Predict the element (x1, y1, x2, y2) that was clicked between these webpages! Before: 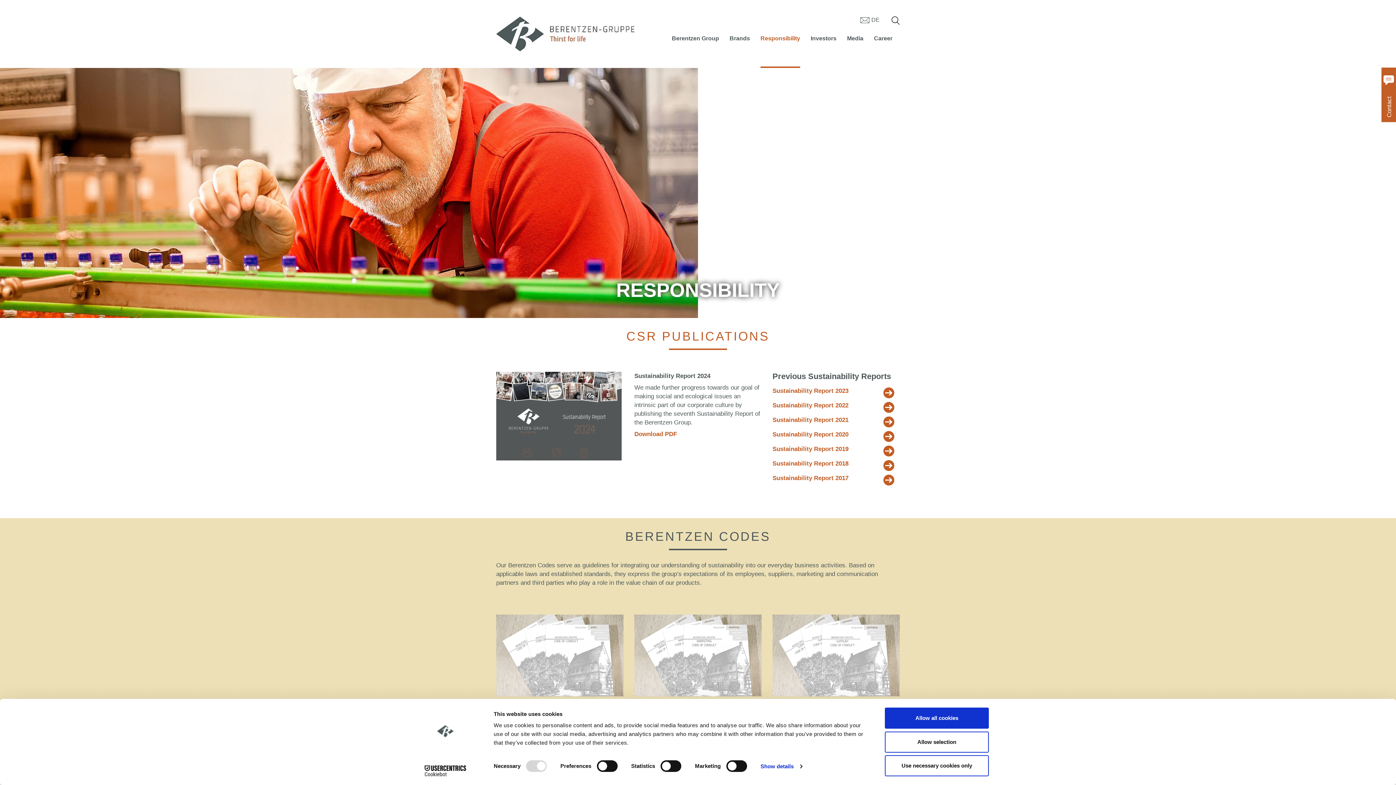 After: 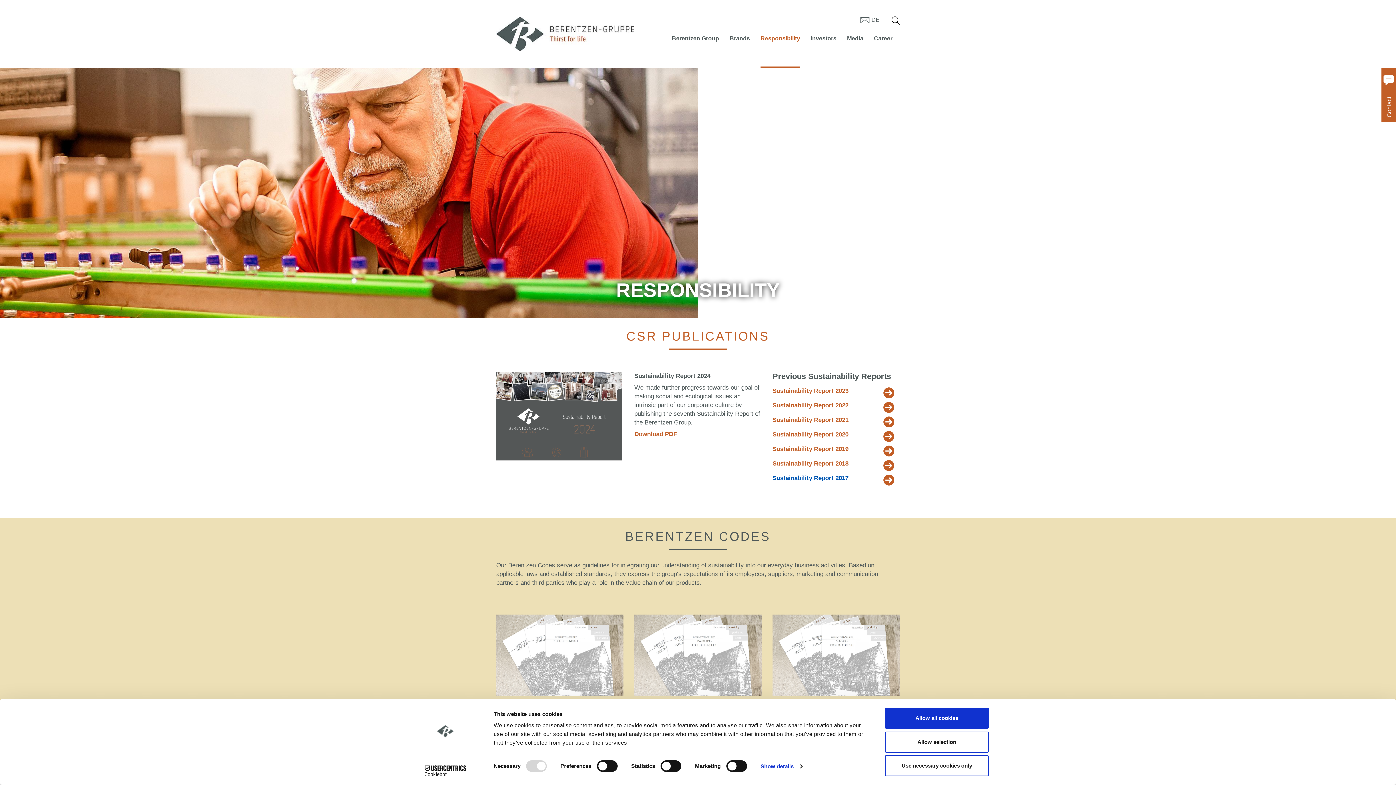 Action: bbox: (772, 474, 900, 485) label: Sustainability Report 2017